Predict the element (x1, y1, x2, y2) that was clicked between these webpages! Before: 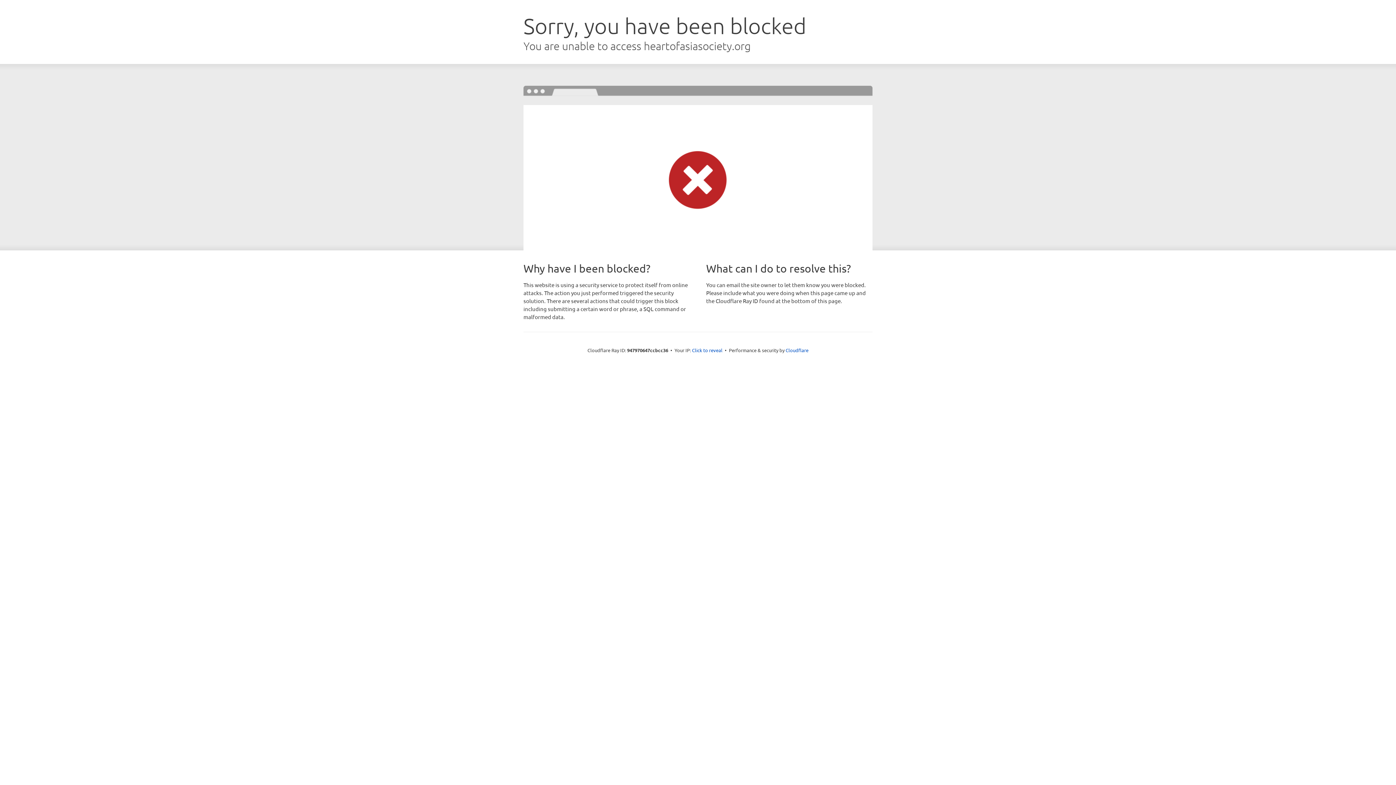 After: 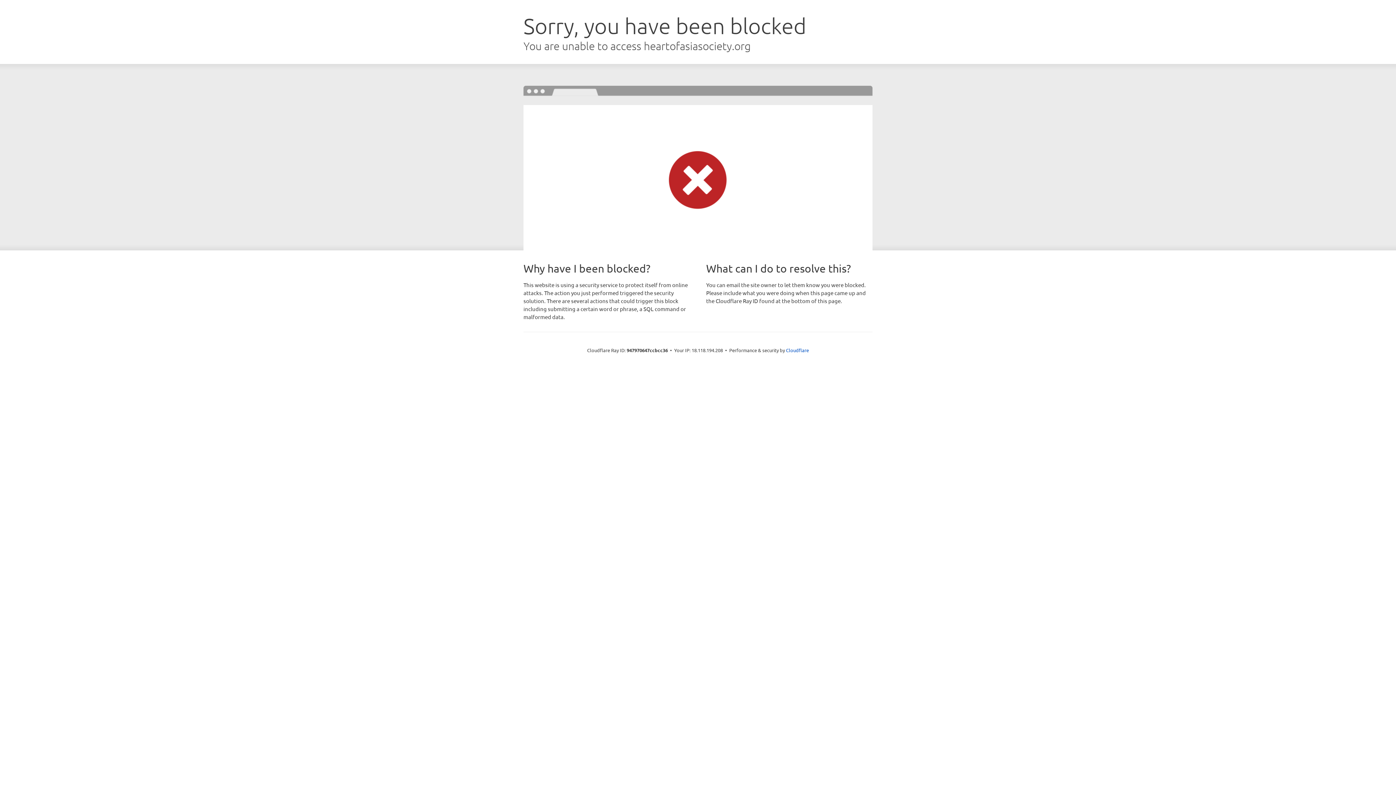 Action: label: Click to reveal bbox: (692, 346, 722, 353)